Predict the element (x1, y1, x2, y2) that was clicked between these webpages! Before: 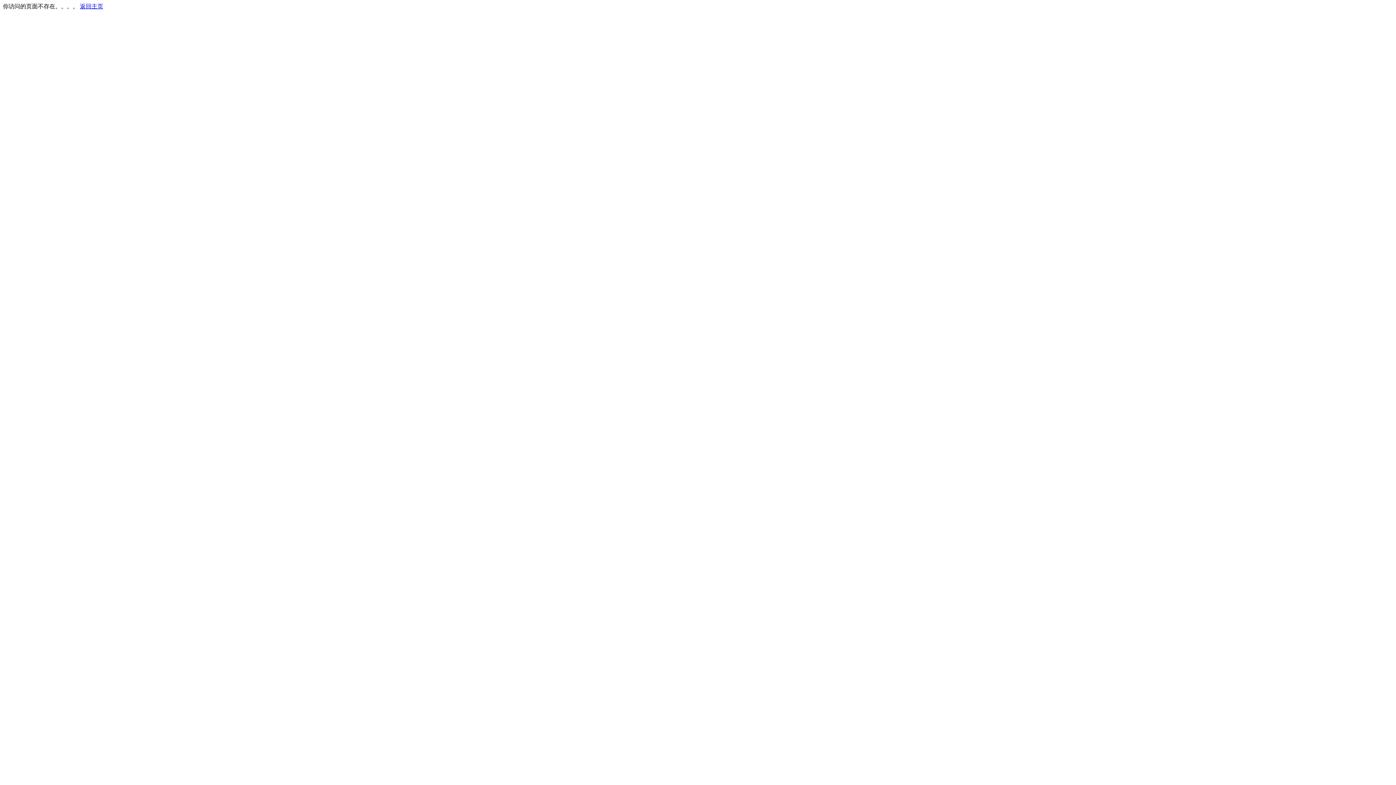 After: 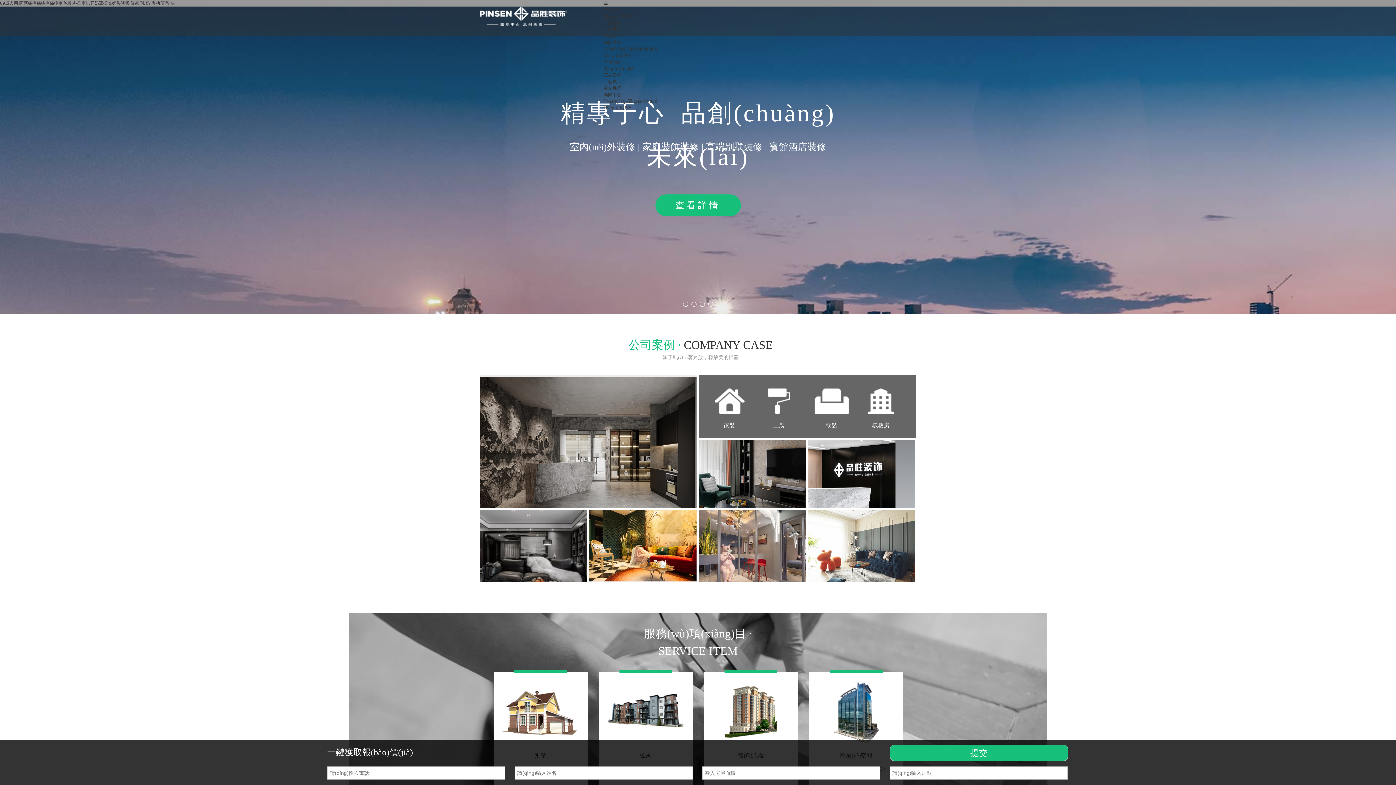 Action: label: 返回主页 bbox: (80, 3, 103, 9)